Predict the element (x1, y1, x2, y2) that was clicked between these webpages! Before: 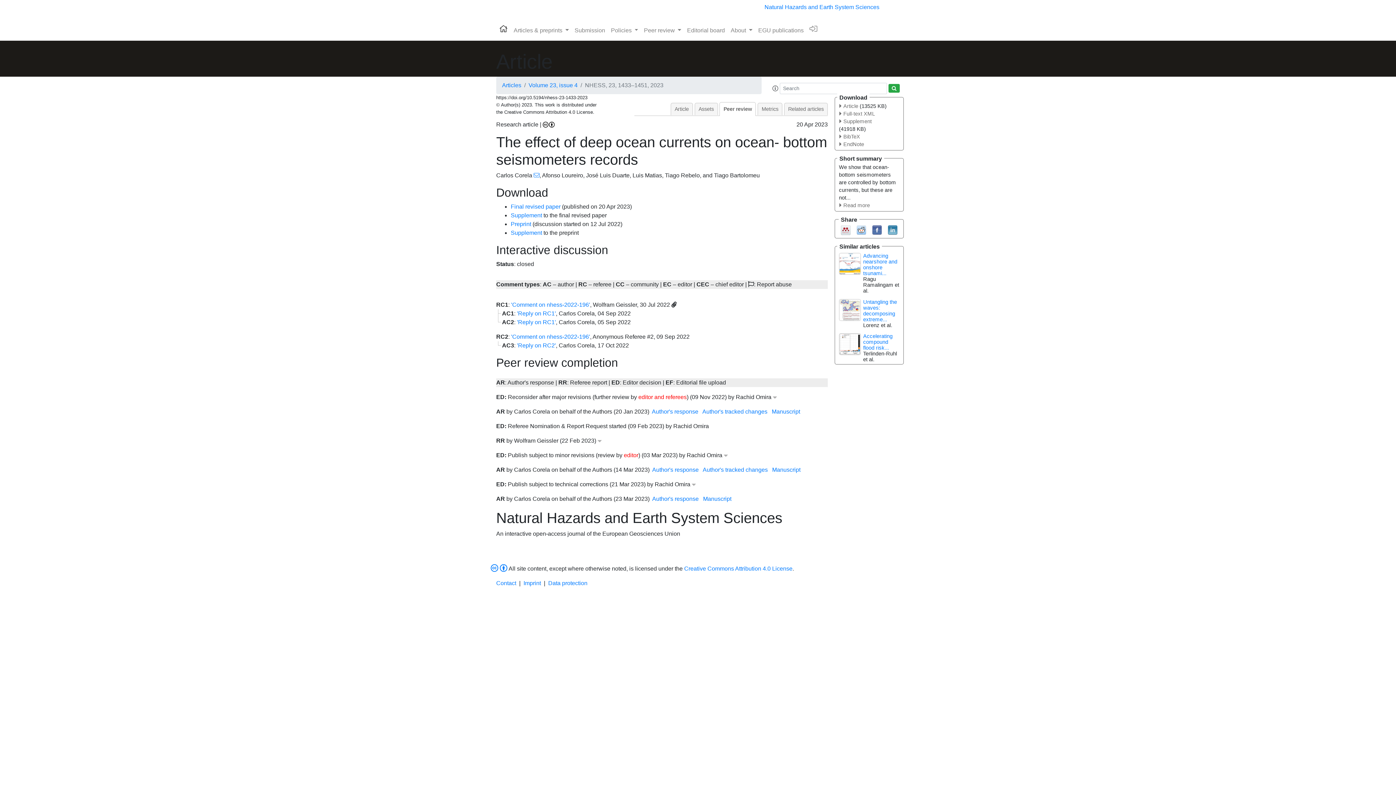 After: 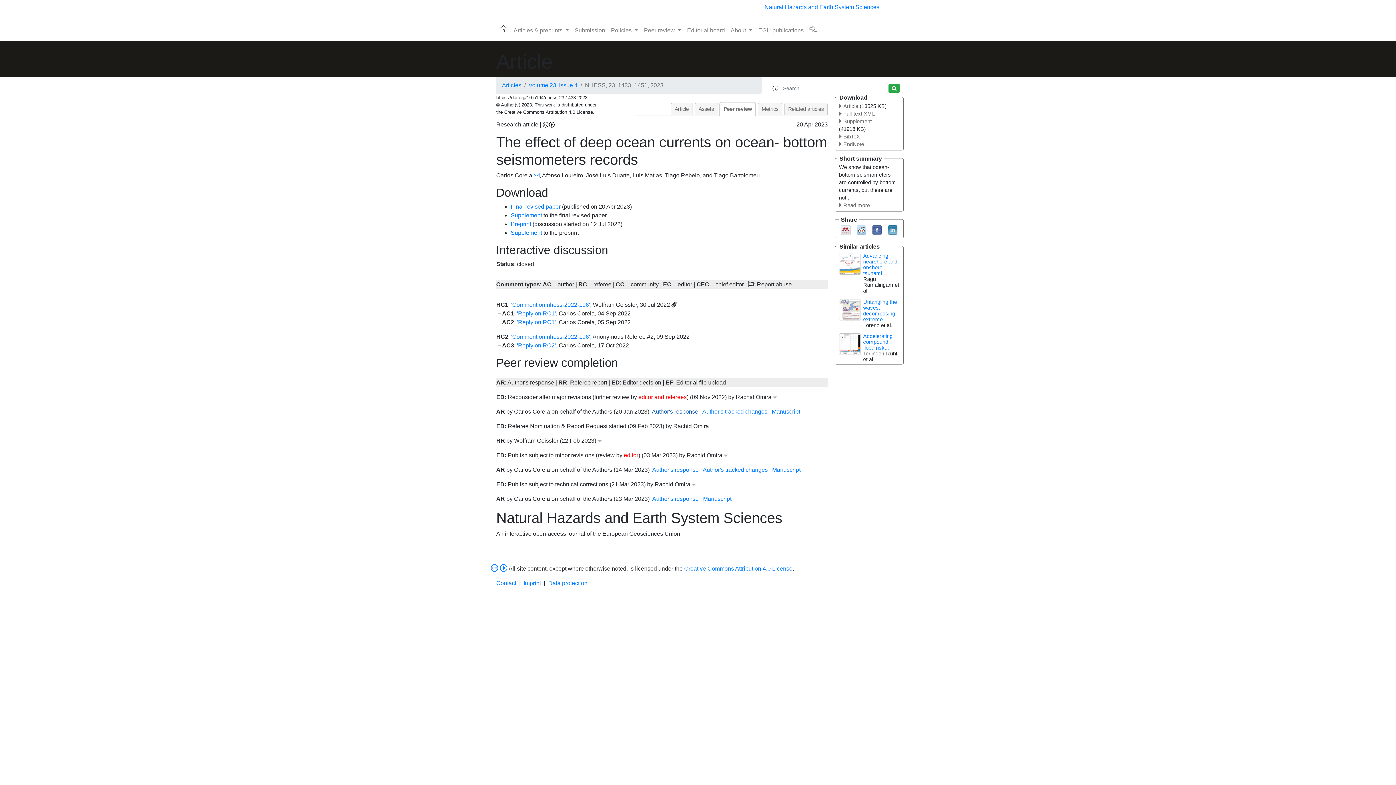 Action: label: Author's response bbox: (652, 408, 698, 414)